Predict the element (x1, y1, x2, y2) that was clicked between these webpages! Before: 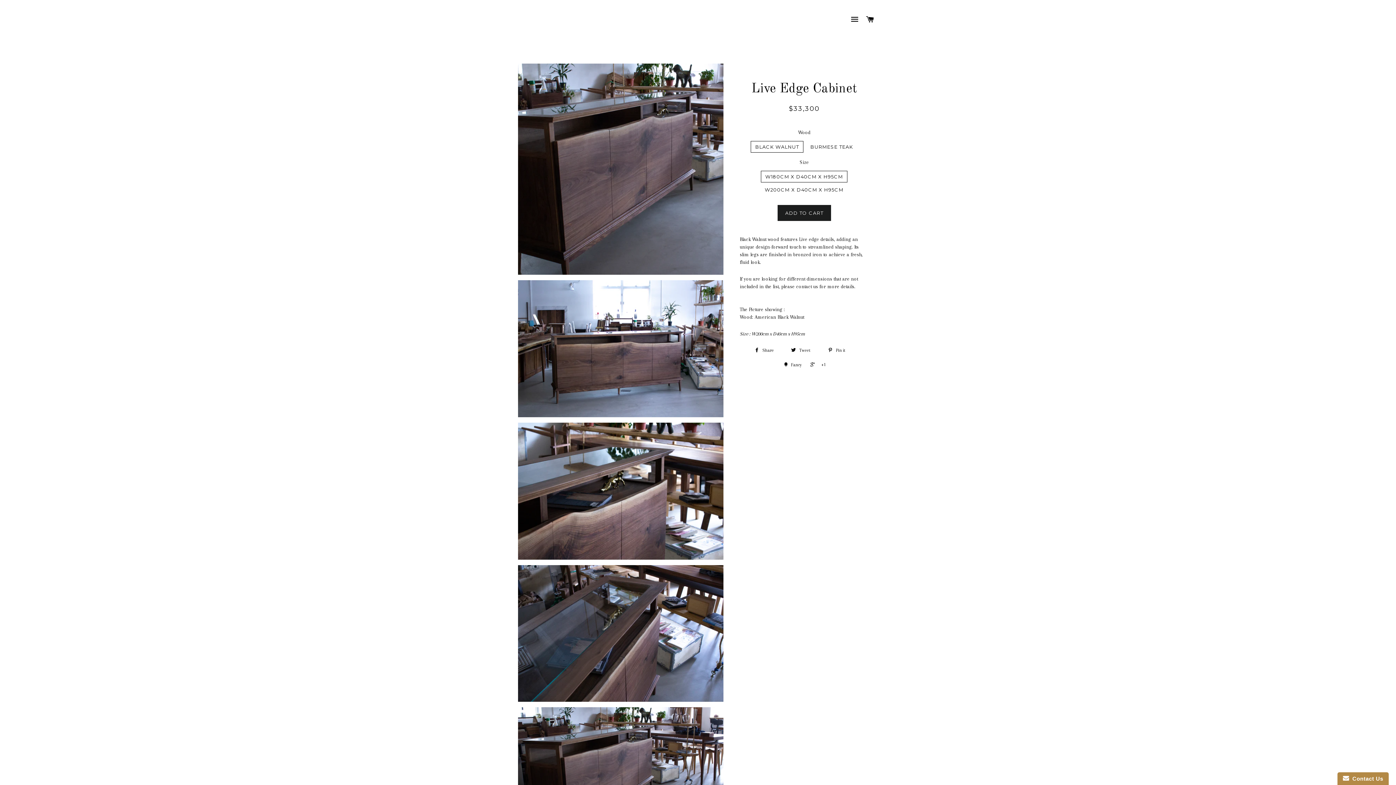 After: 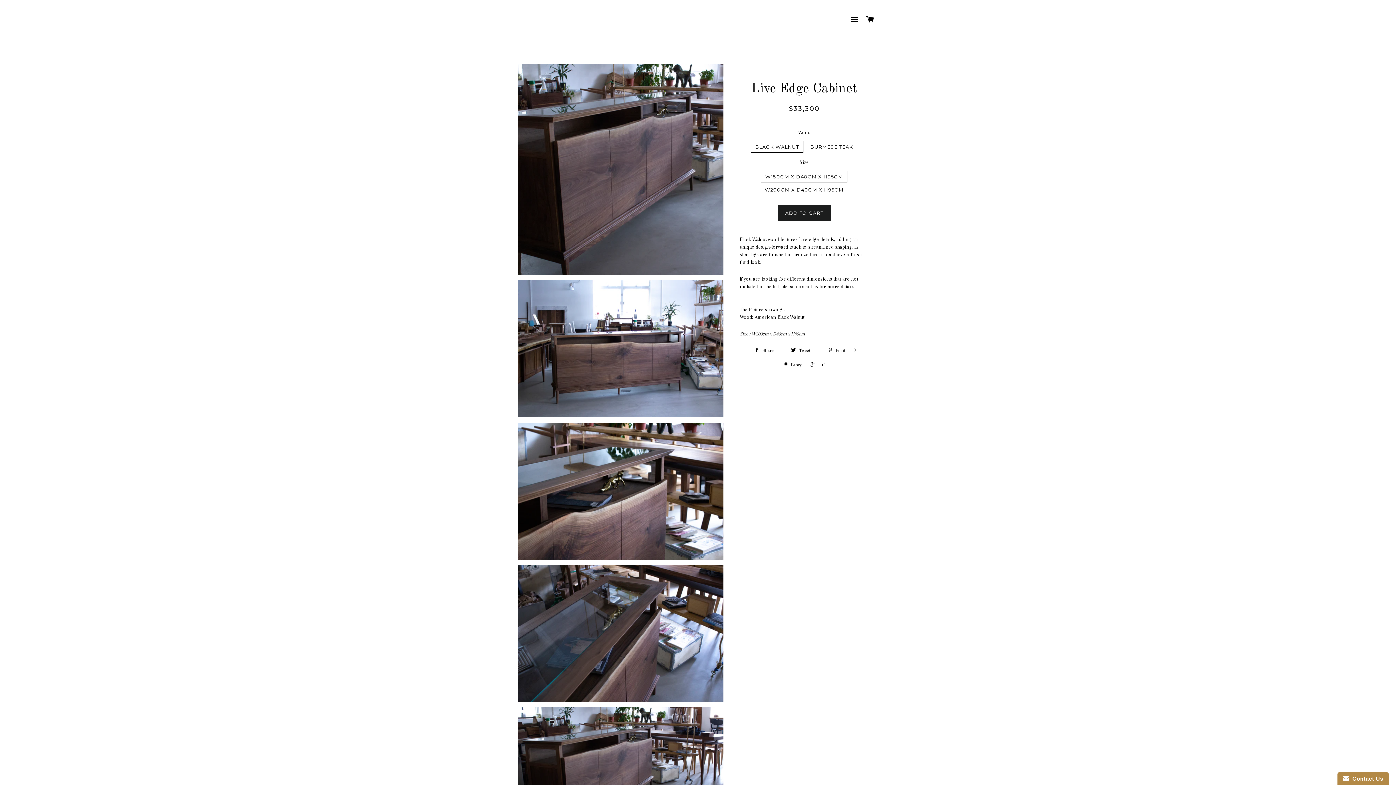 Action: label:  Pin it 0 bbox: (824, 345, 857, 356)